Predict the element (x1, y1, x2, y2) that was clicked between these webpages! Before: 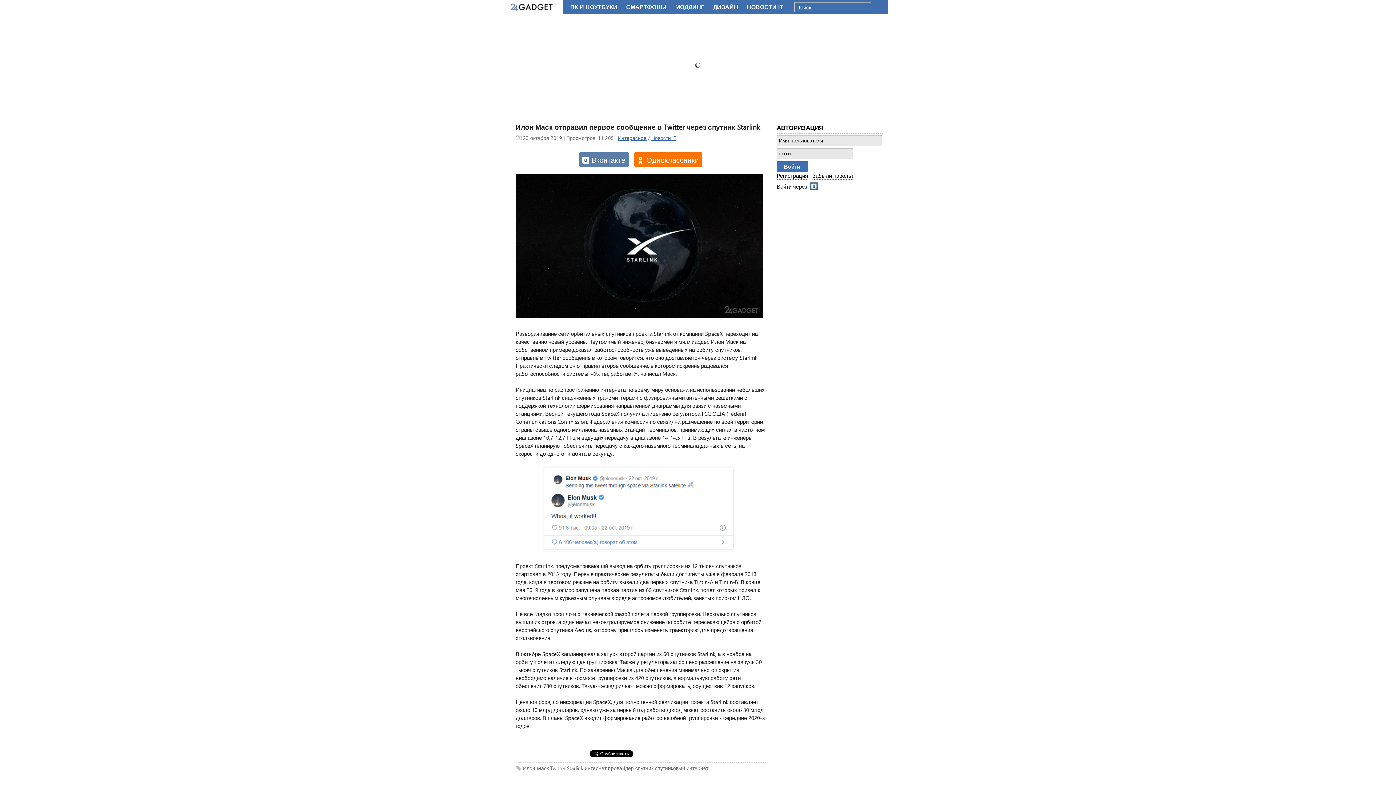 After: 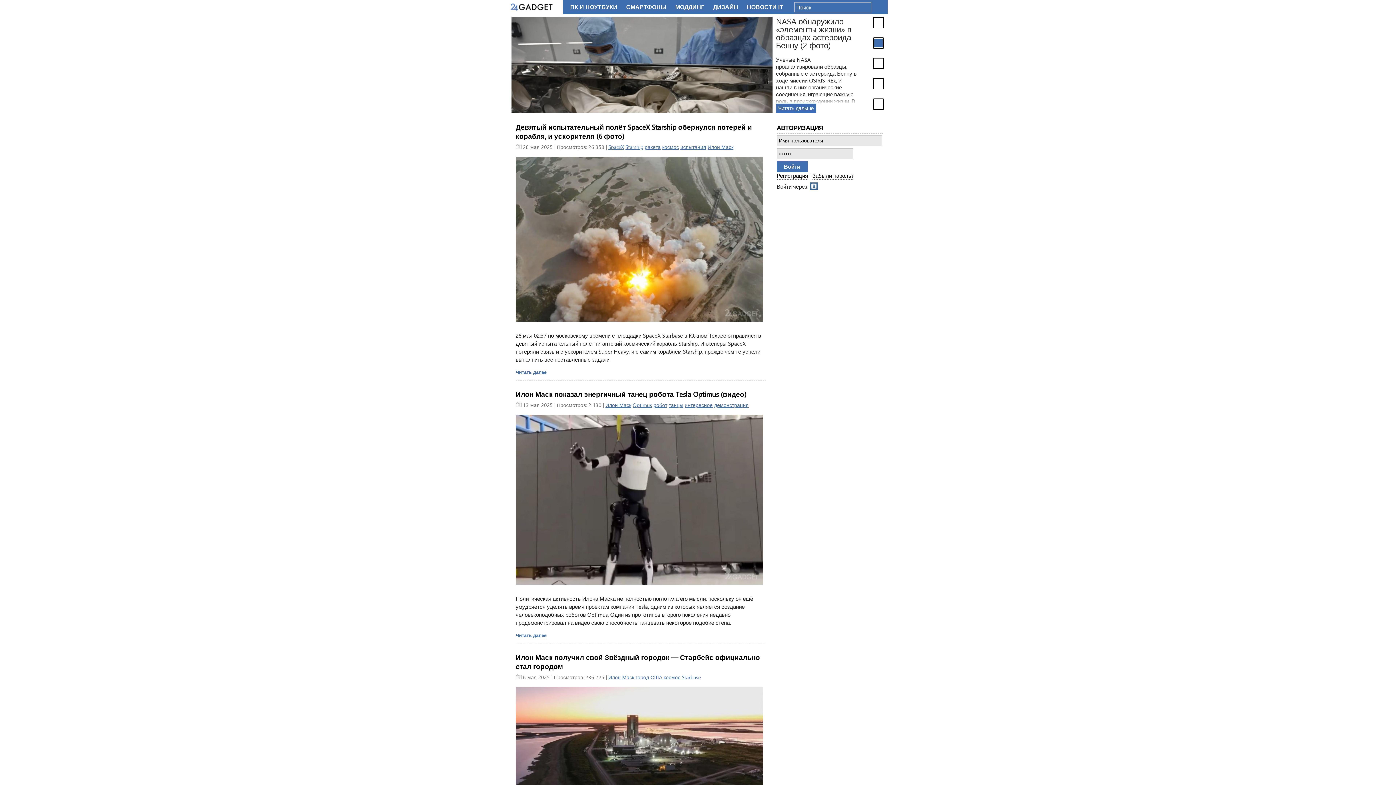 Action: label: Илон Маск bbox: (523, 765, 548, 772)